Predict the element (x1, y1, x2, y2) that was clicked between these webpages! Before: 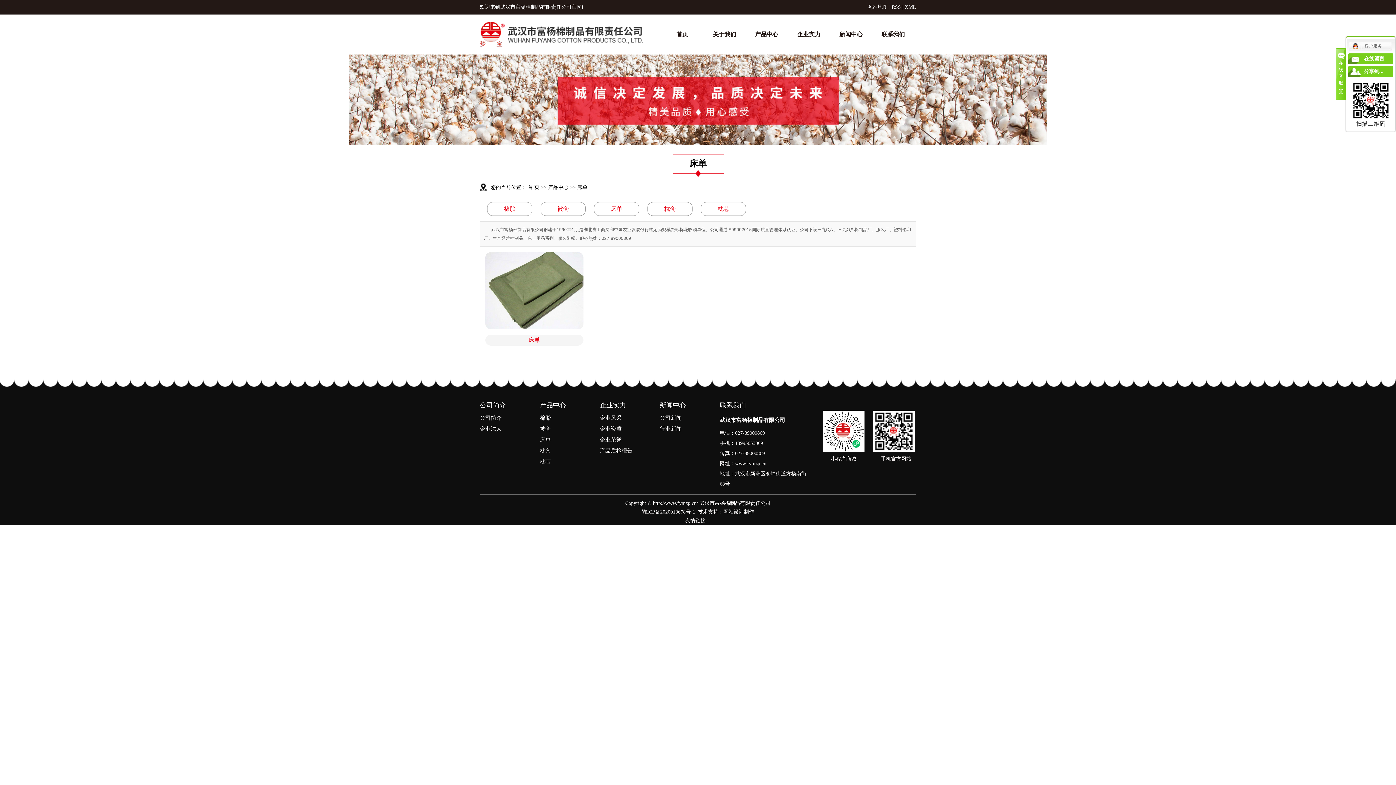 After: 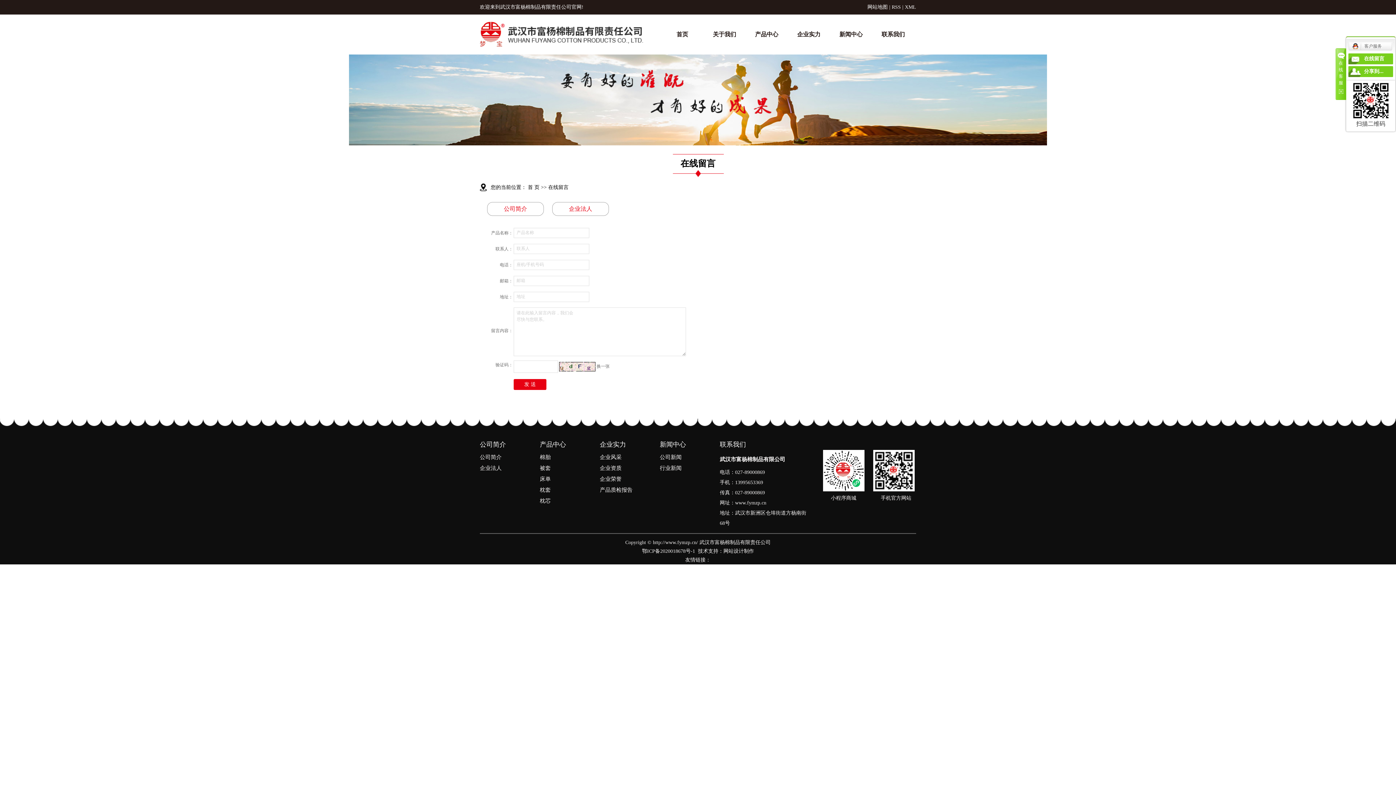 Action: label: 在线留言 bbox: (1348, 53, 1393, 64)